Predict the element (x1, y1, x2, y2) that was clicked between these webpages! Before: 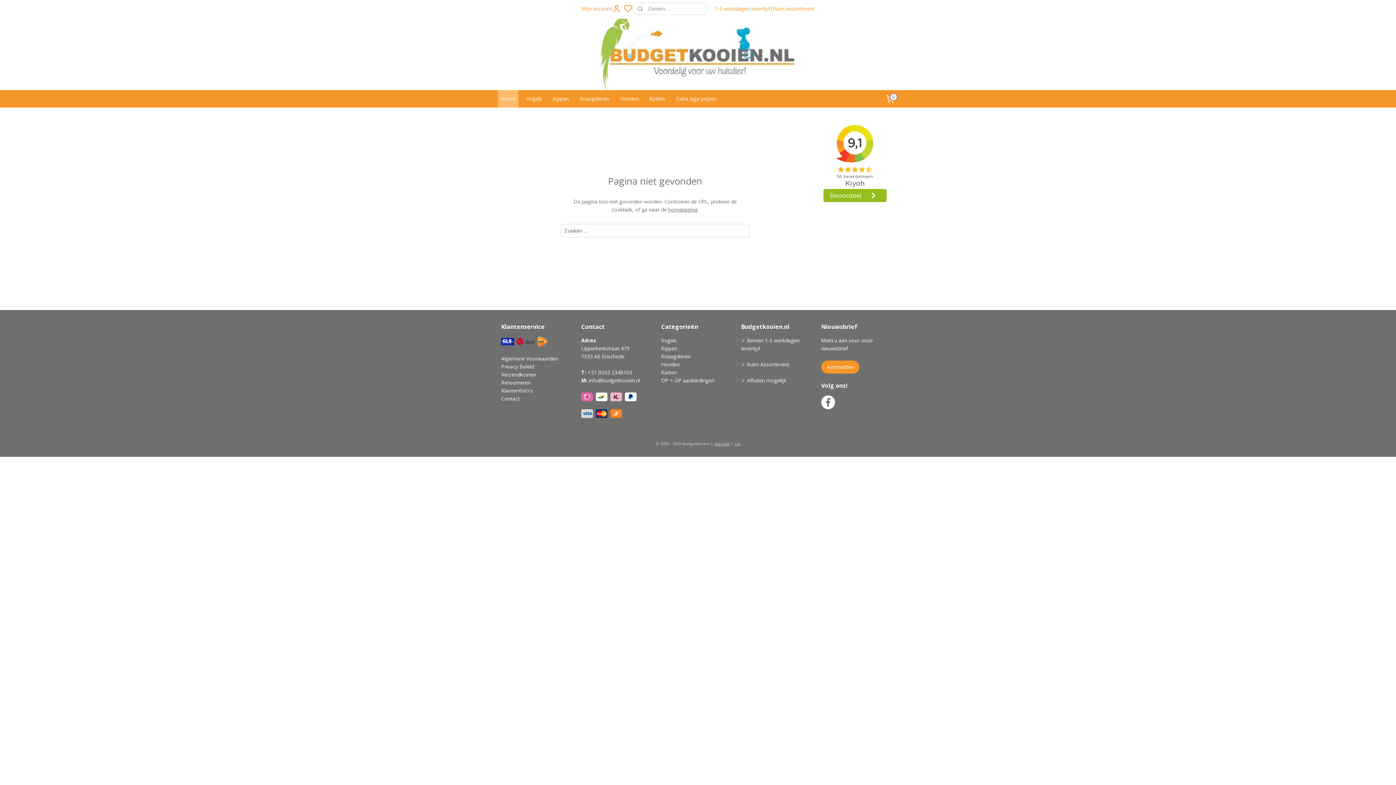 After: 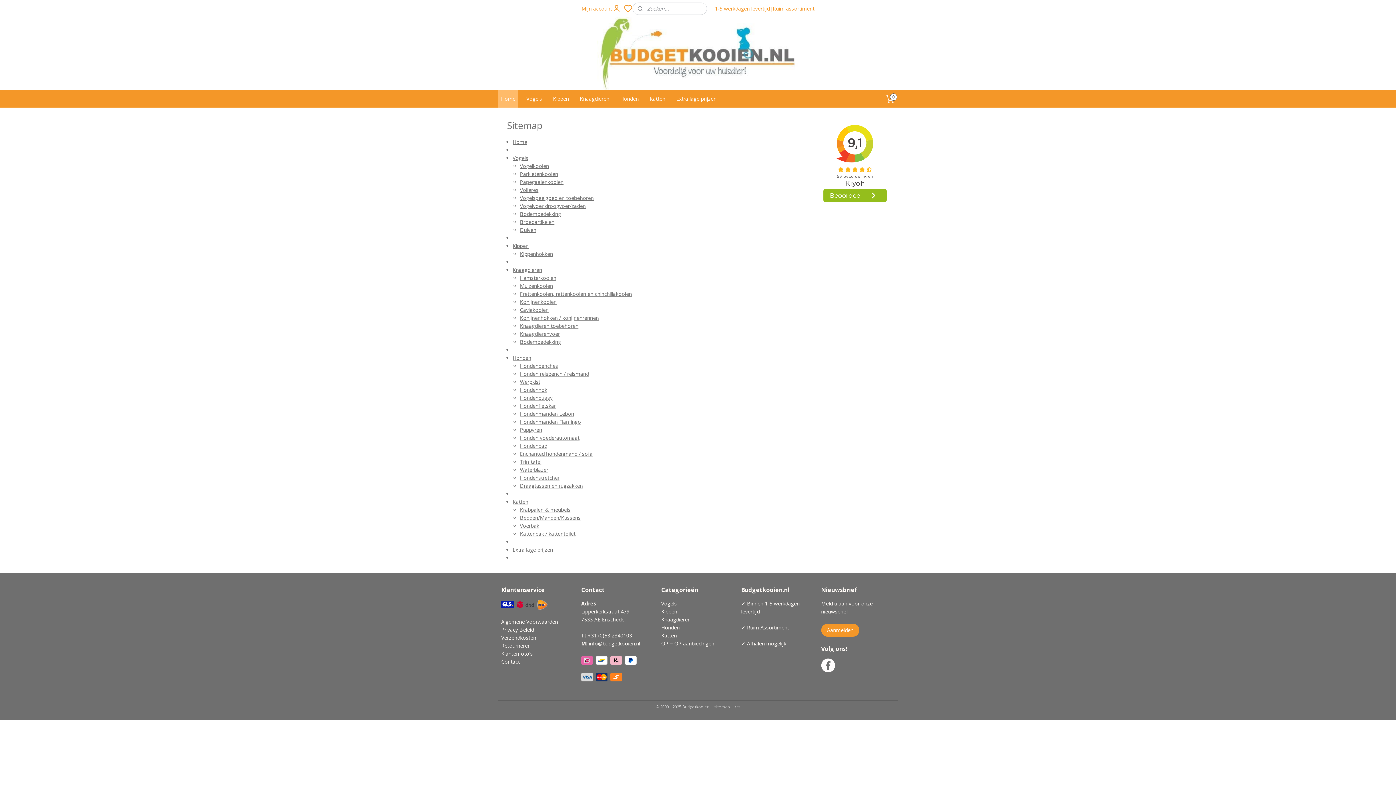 Action: bbox: (714, 441, 730, 446) label: sitemap